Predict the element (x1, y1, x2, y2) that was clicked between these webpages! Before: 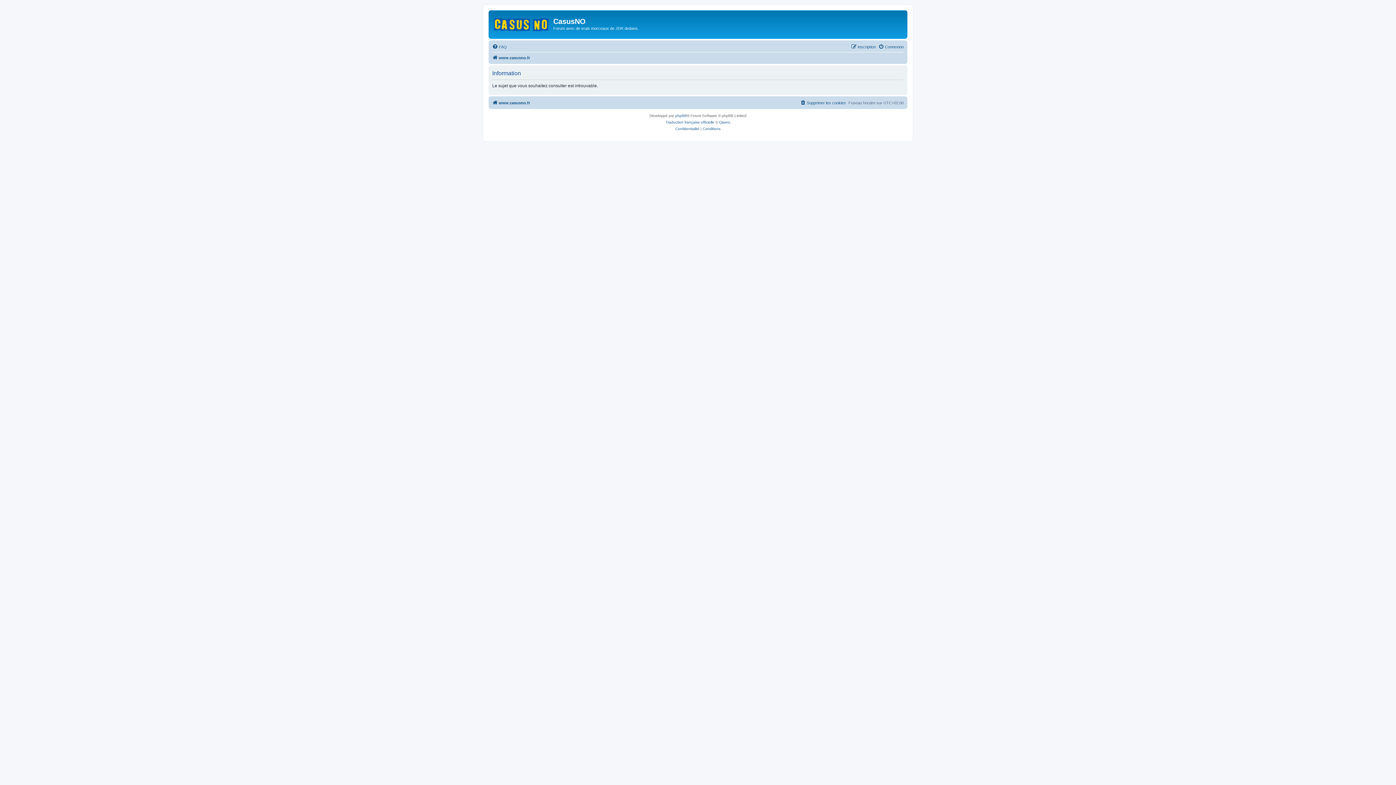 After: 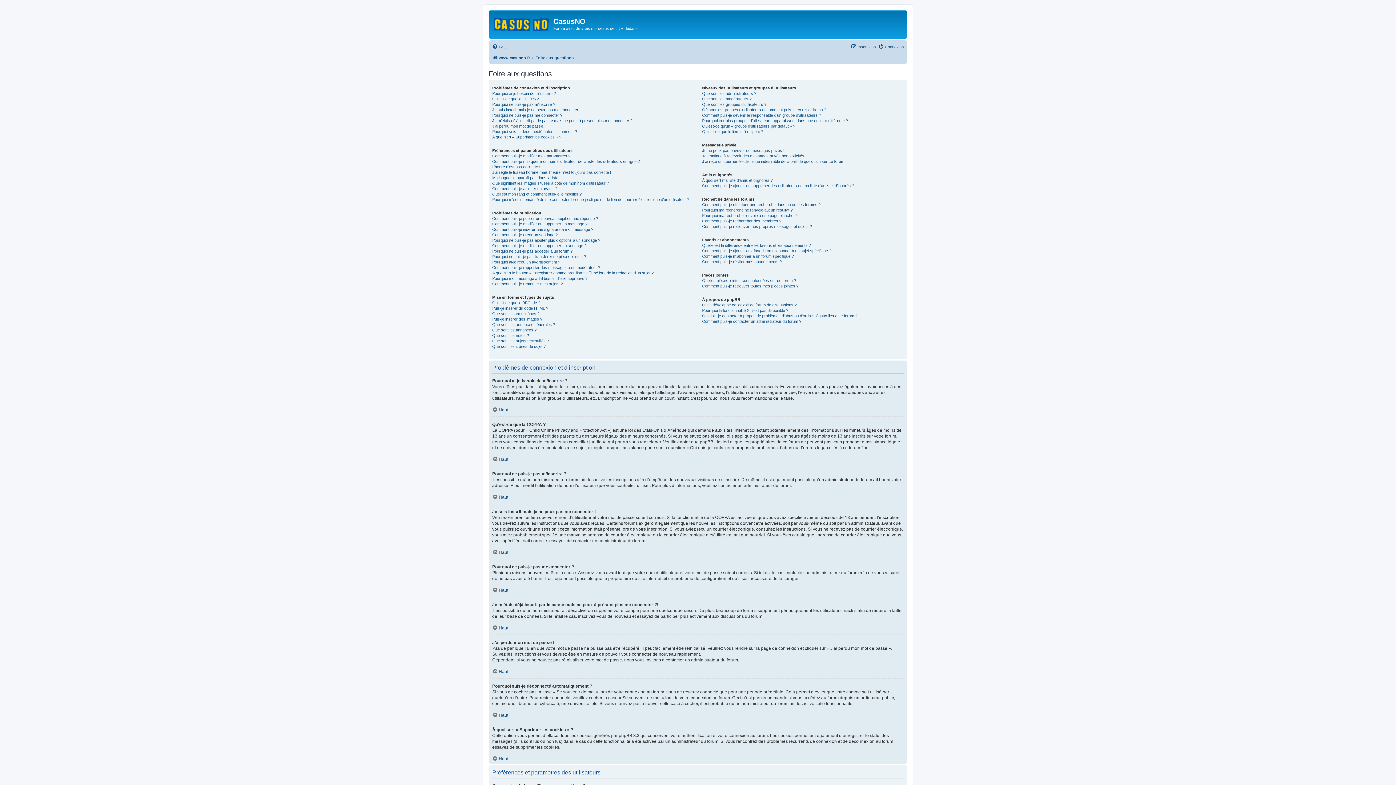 Action: bbox: (492, 42, 506, 51) label: FAQ